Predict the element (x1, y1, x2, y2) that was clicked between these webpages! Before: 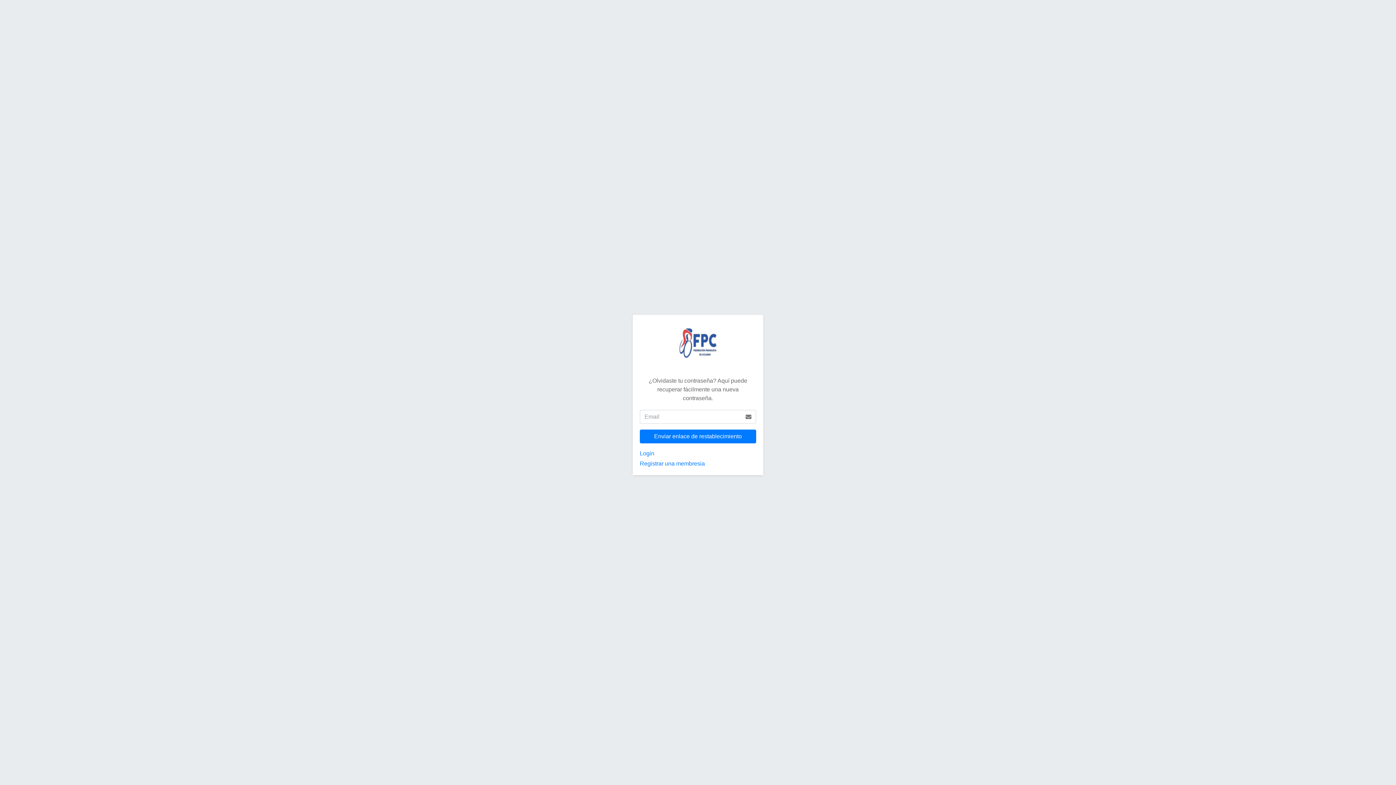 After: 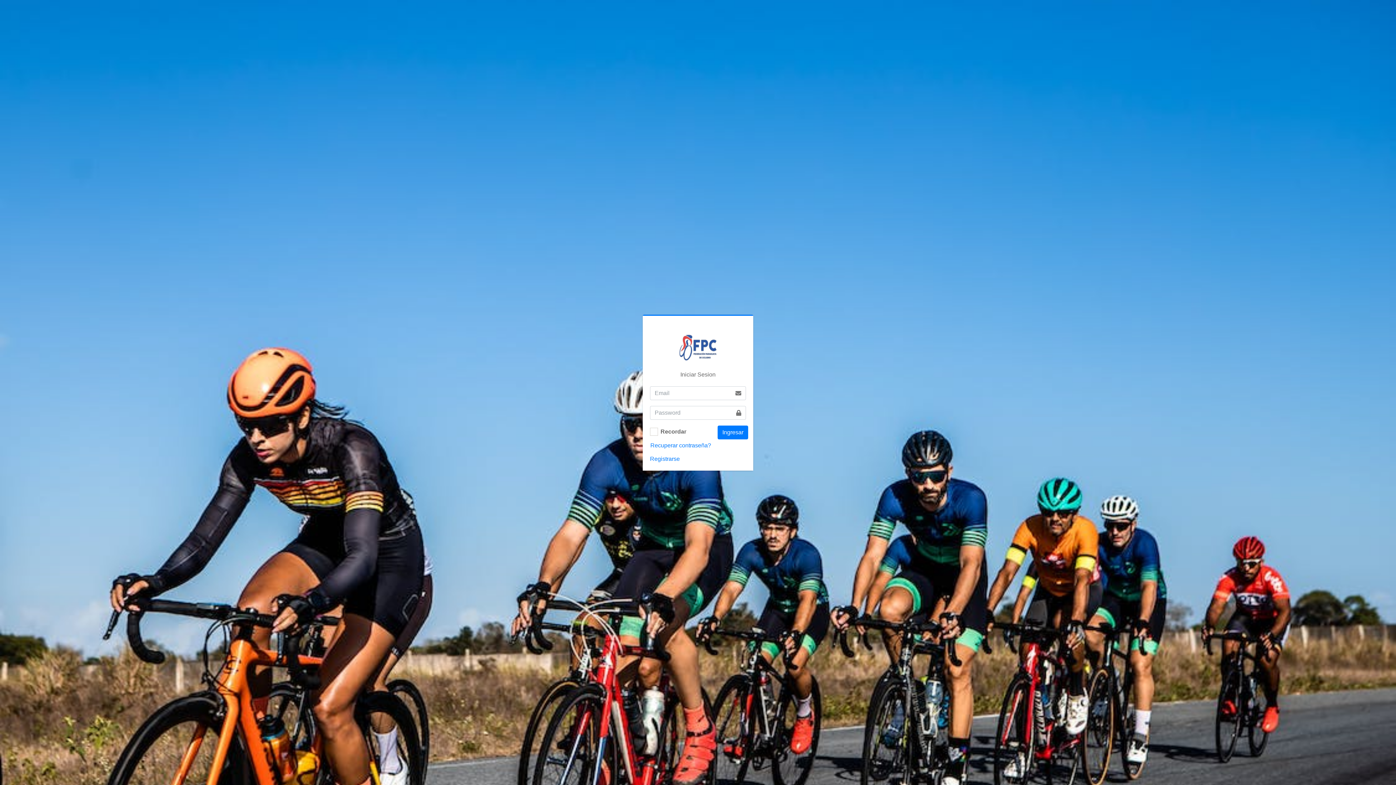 Action: bbox: (640, 450, 654, 456) label: Login